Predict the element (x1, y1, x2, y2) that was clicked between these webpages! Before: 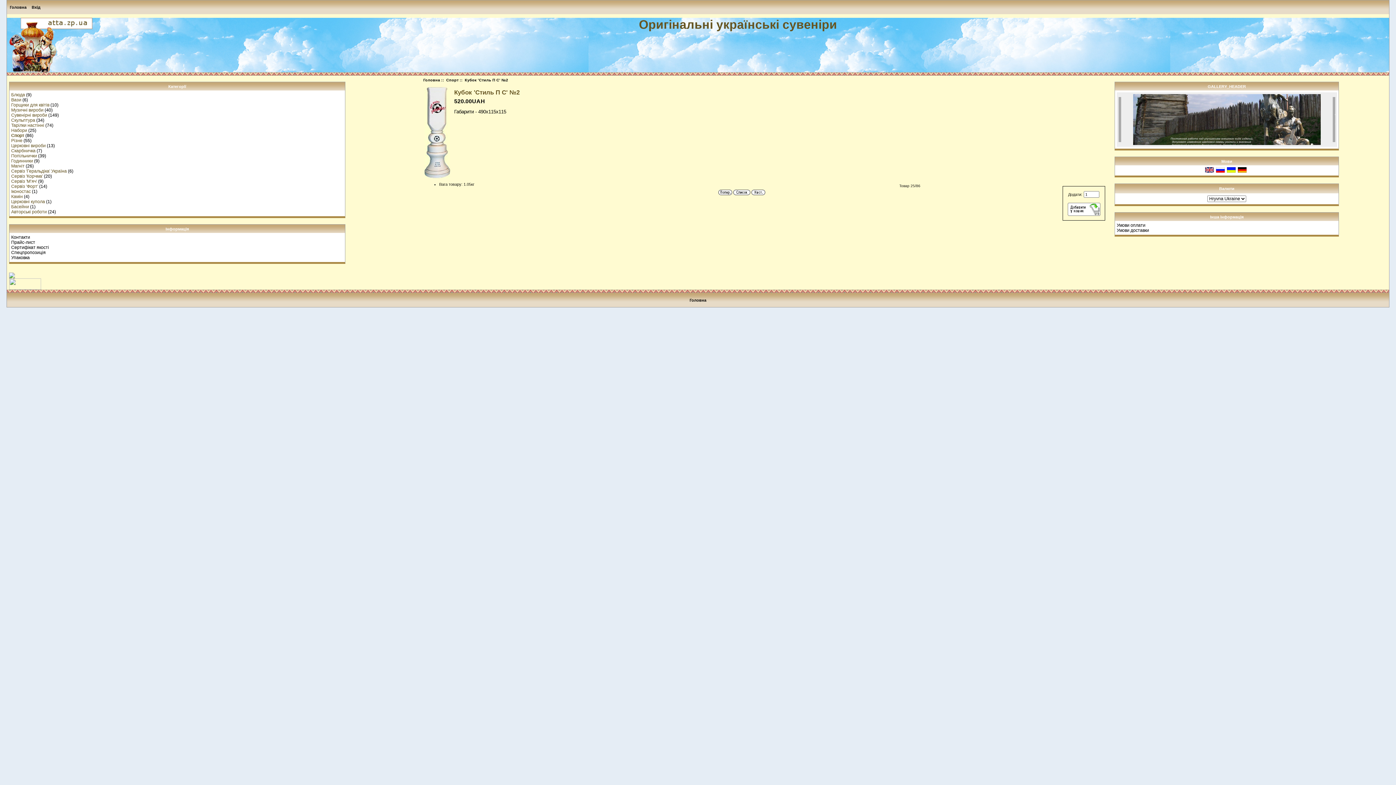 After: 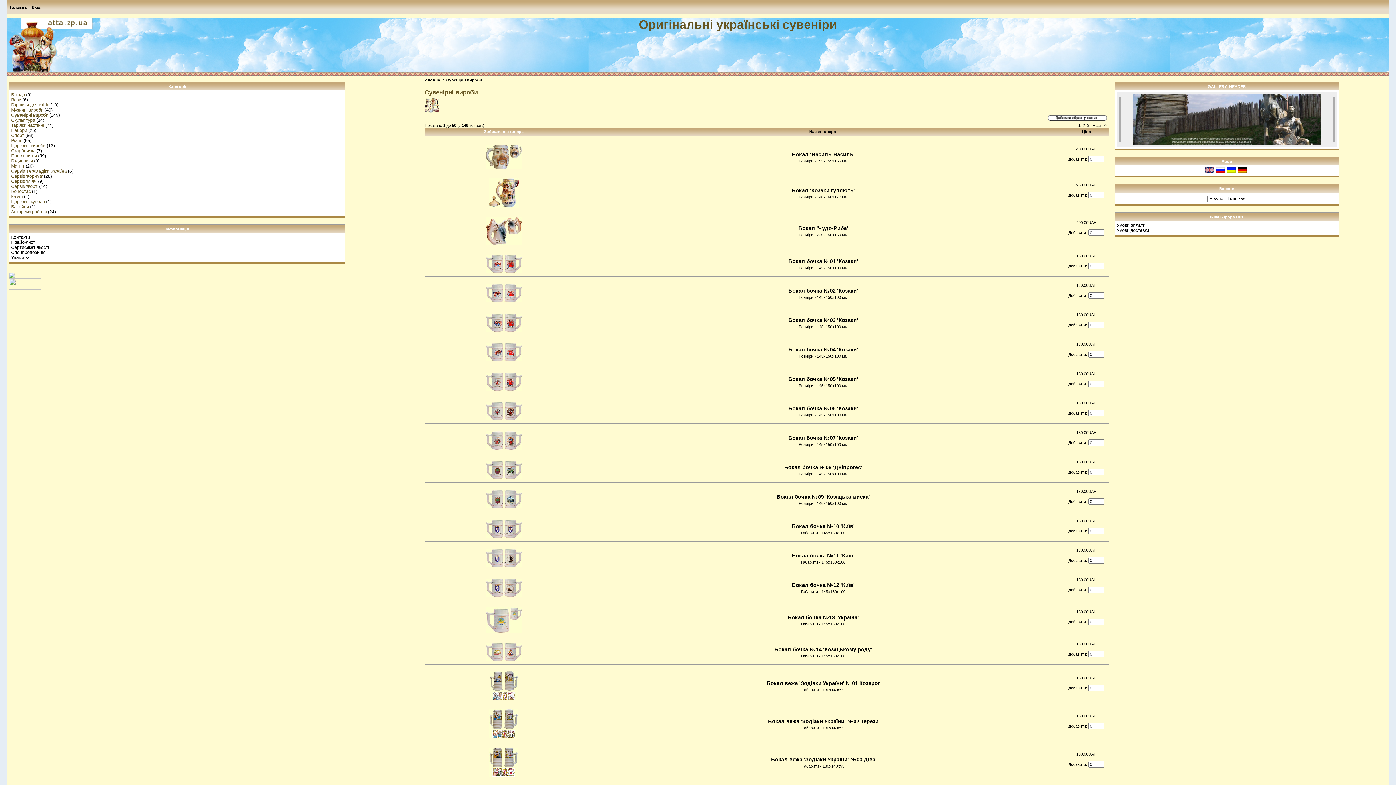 Action: label: Сувенірні вироби bbox: (11, 112, 47, 117)